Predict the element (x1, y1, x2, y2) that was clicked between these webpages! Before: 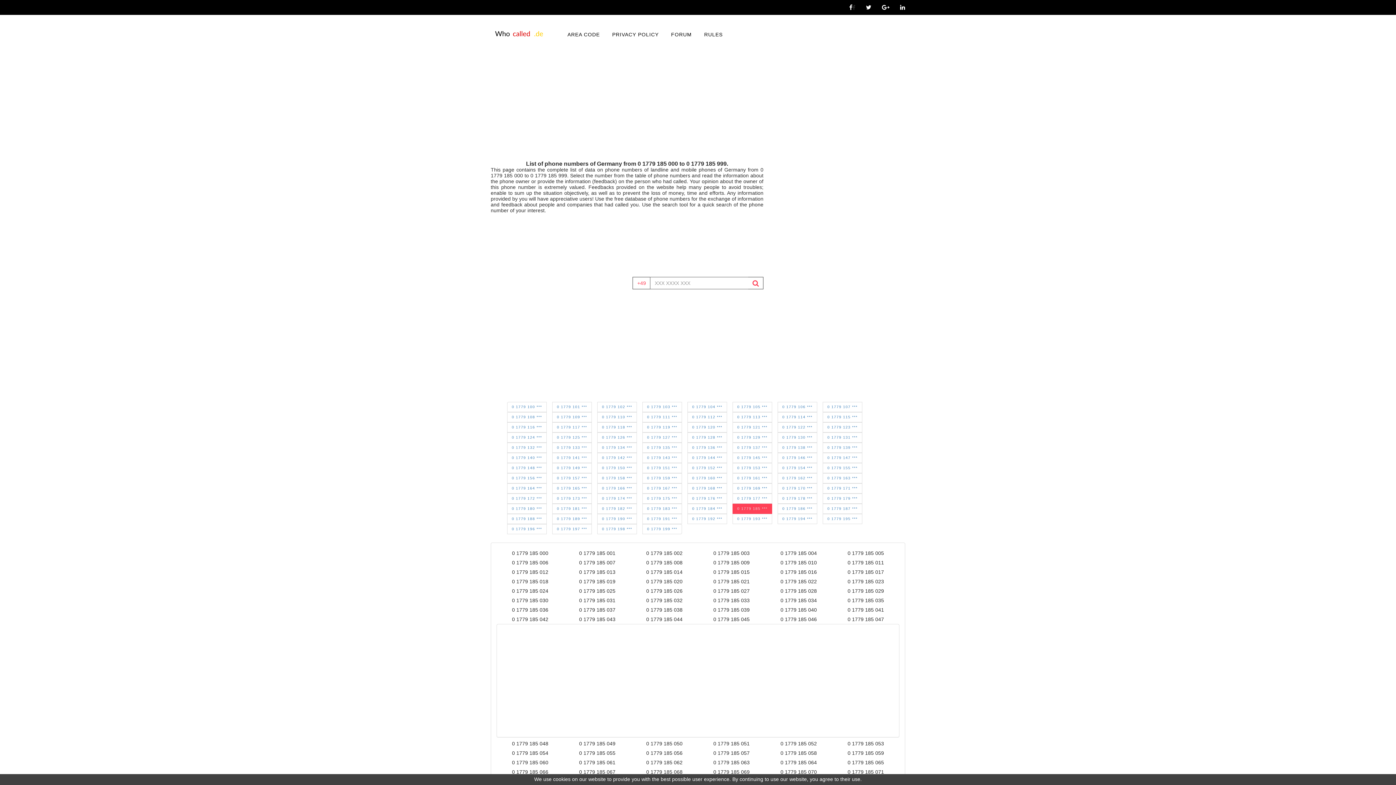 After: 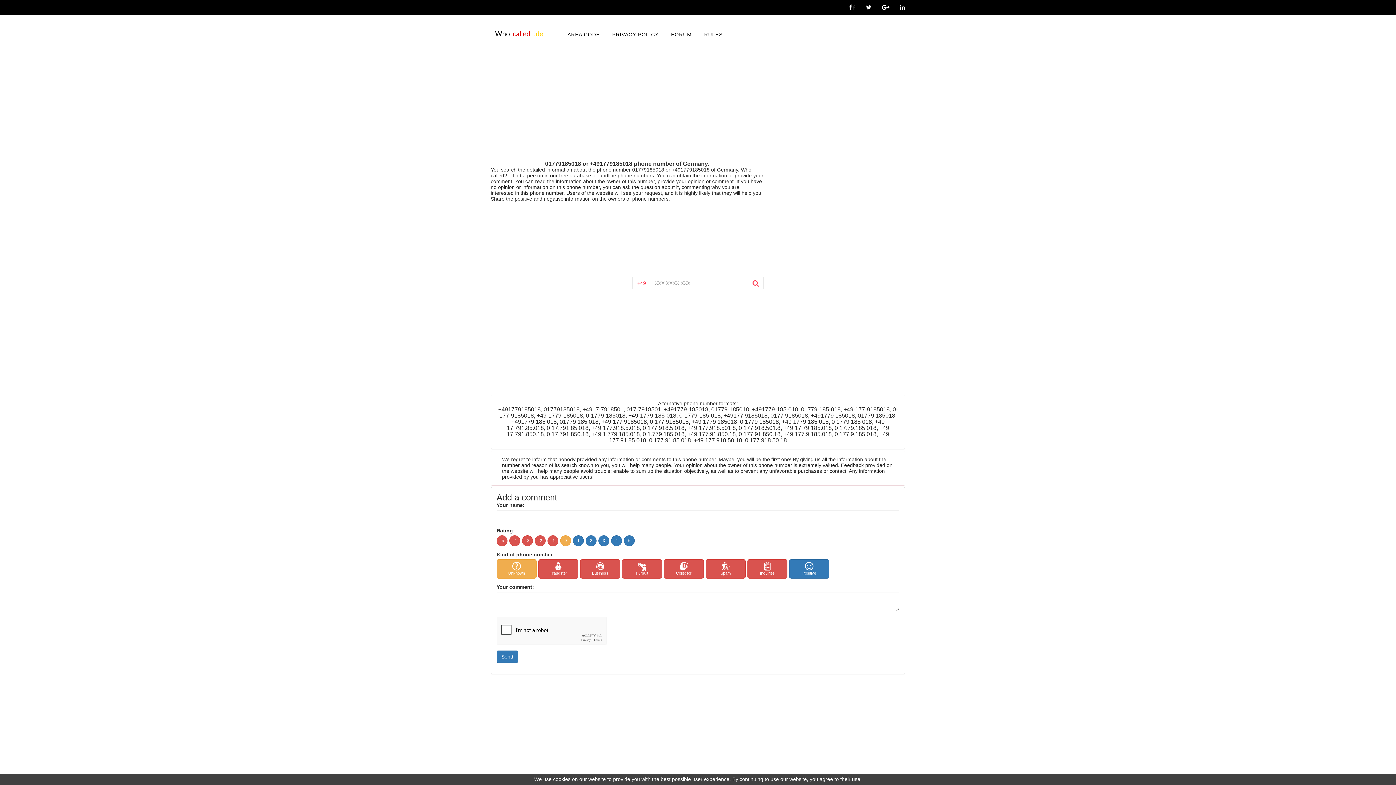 Action: bbox: (512, 578, 548, 584) label: 0 1779 185 018